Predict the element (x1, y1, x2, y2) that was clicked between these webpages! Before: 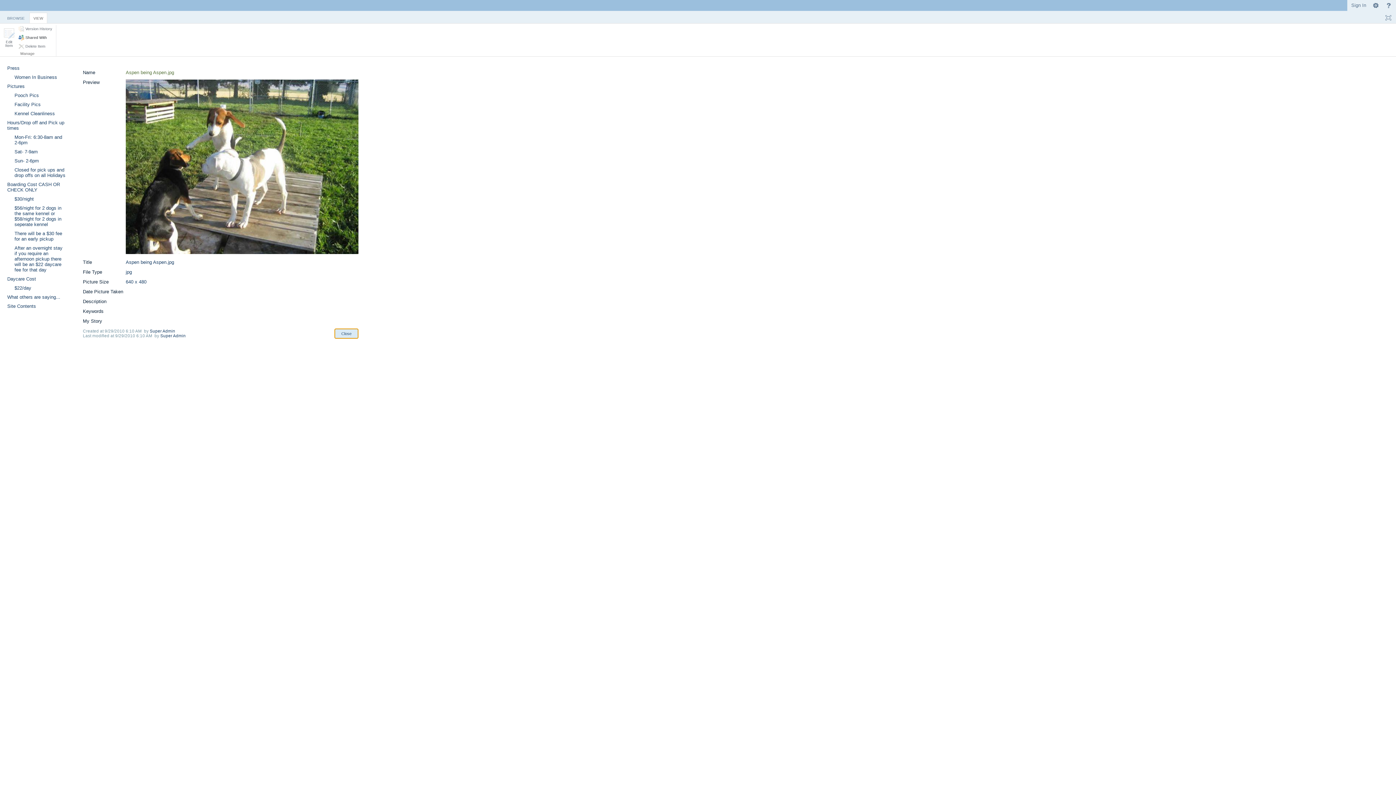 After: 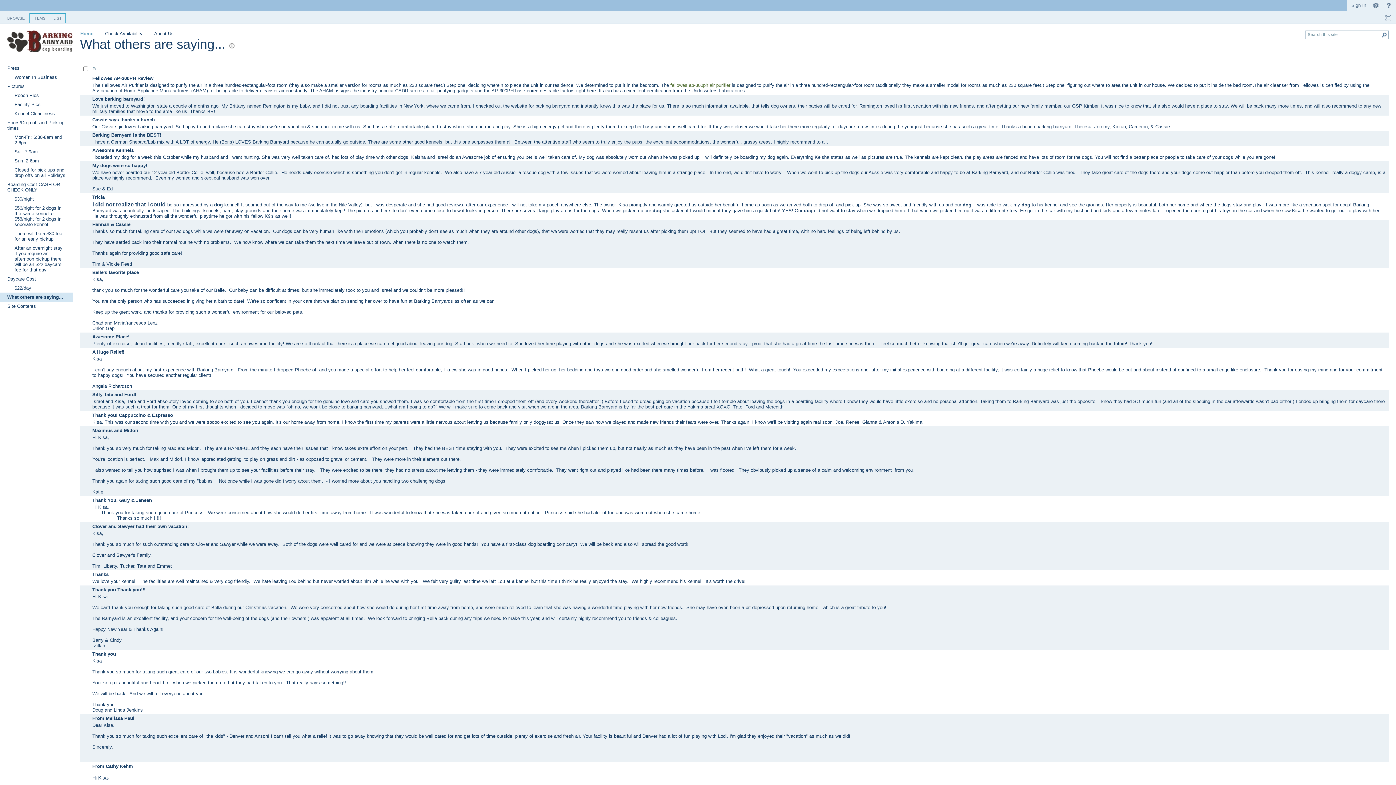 Action: bbox: (0, 292, 72, 301) label: What others are saying...